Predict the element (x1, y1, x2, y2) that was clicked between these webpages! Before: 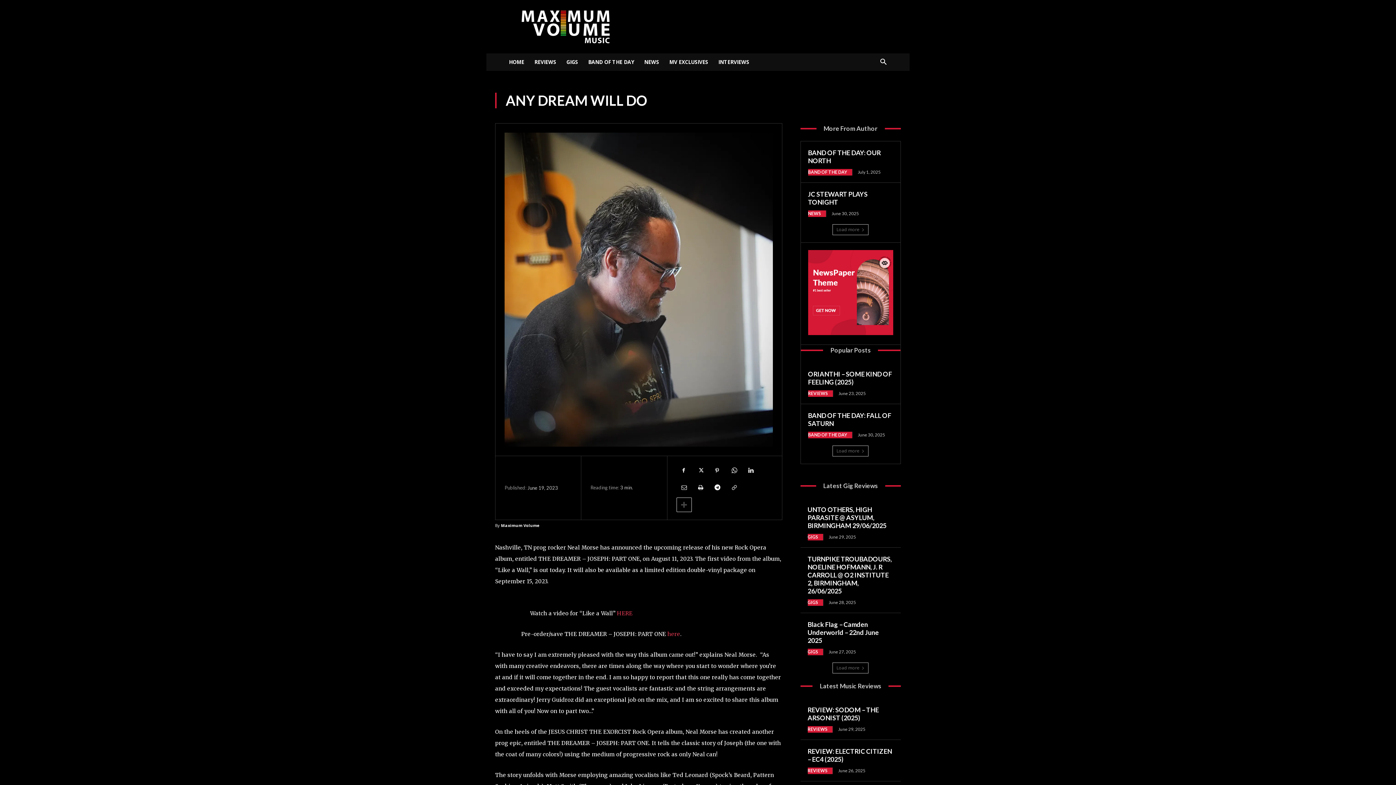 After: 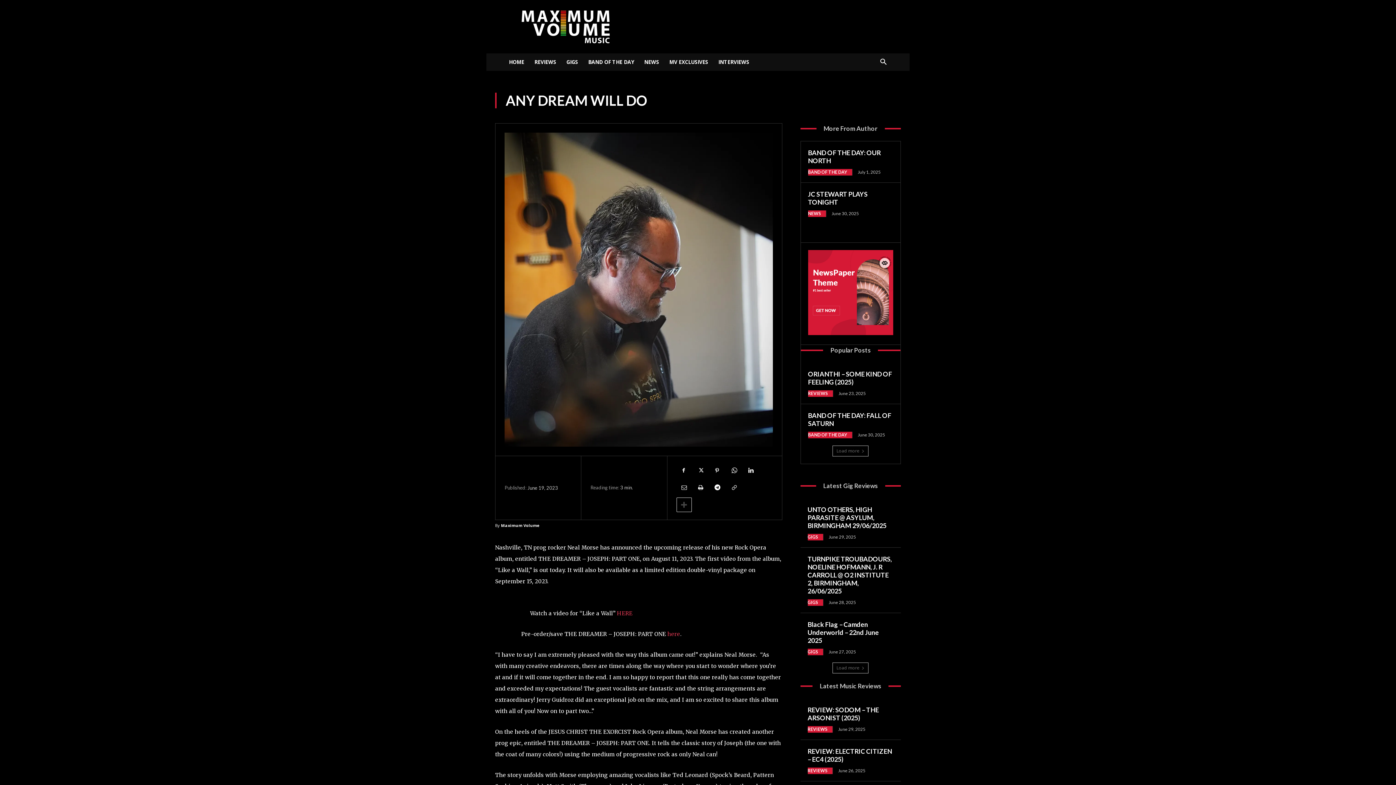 Action: bbox: (832, 224, 868, 235) label: Load more